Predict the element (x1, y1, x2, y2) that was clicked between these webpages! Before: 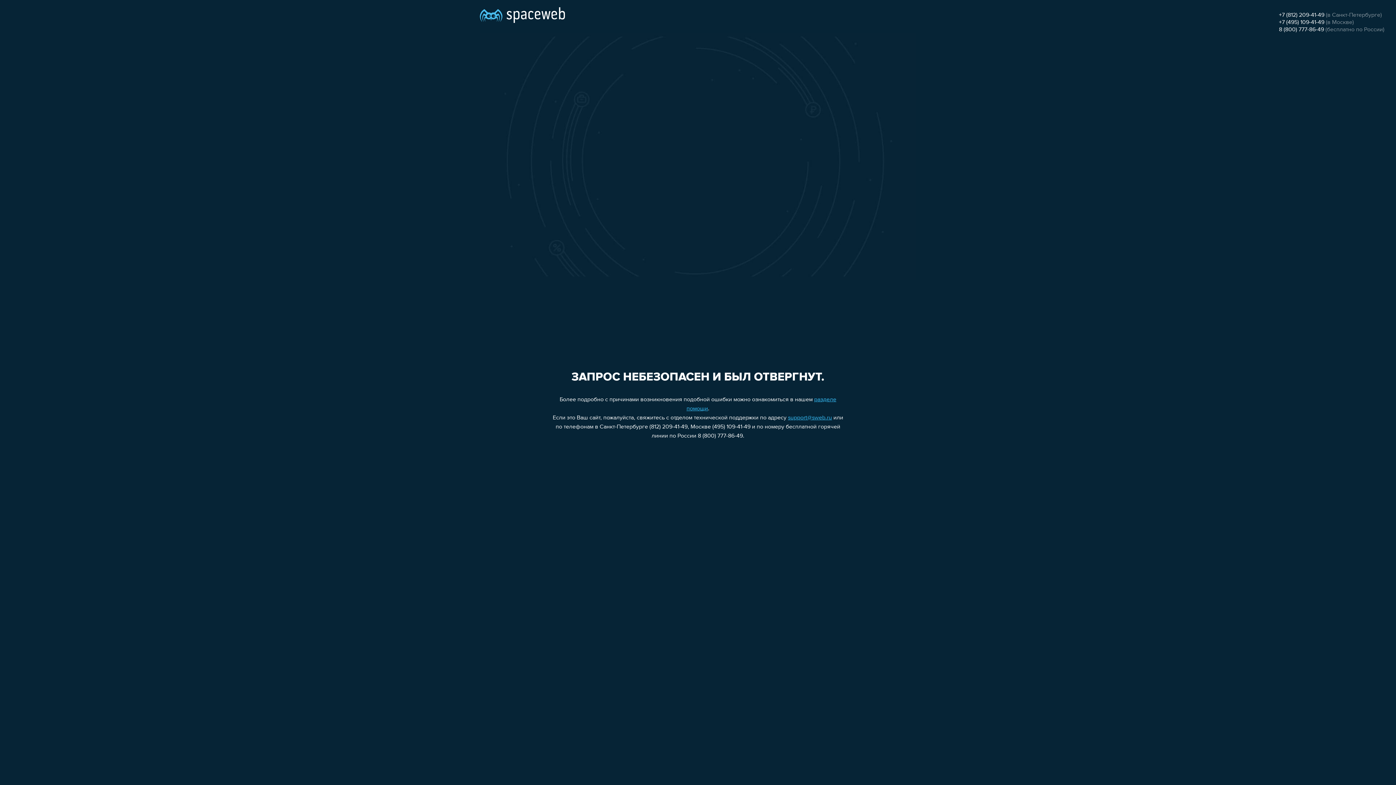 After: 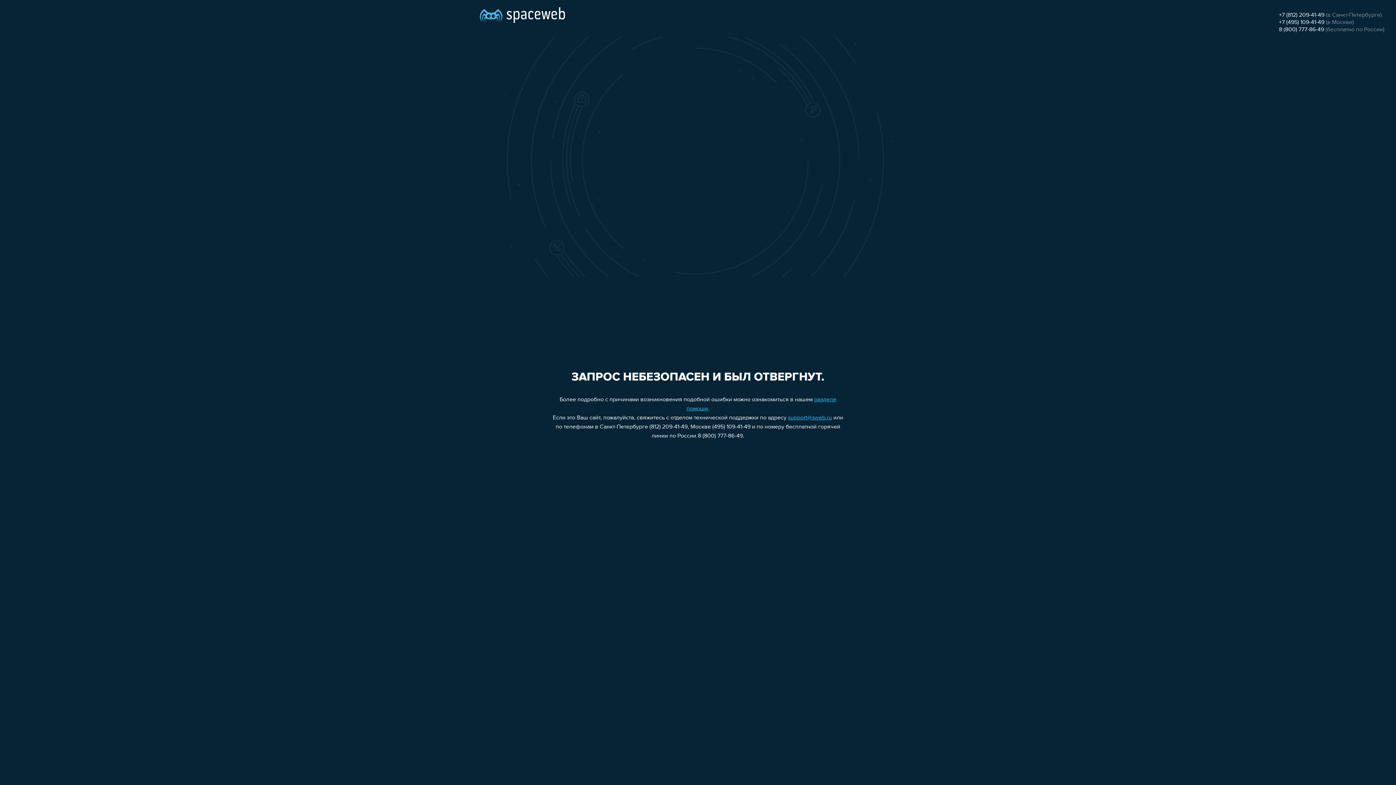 Action: bbox: (788, 415, 832, 421) label: support@sweb.ru